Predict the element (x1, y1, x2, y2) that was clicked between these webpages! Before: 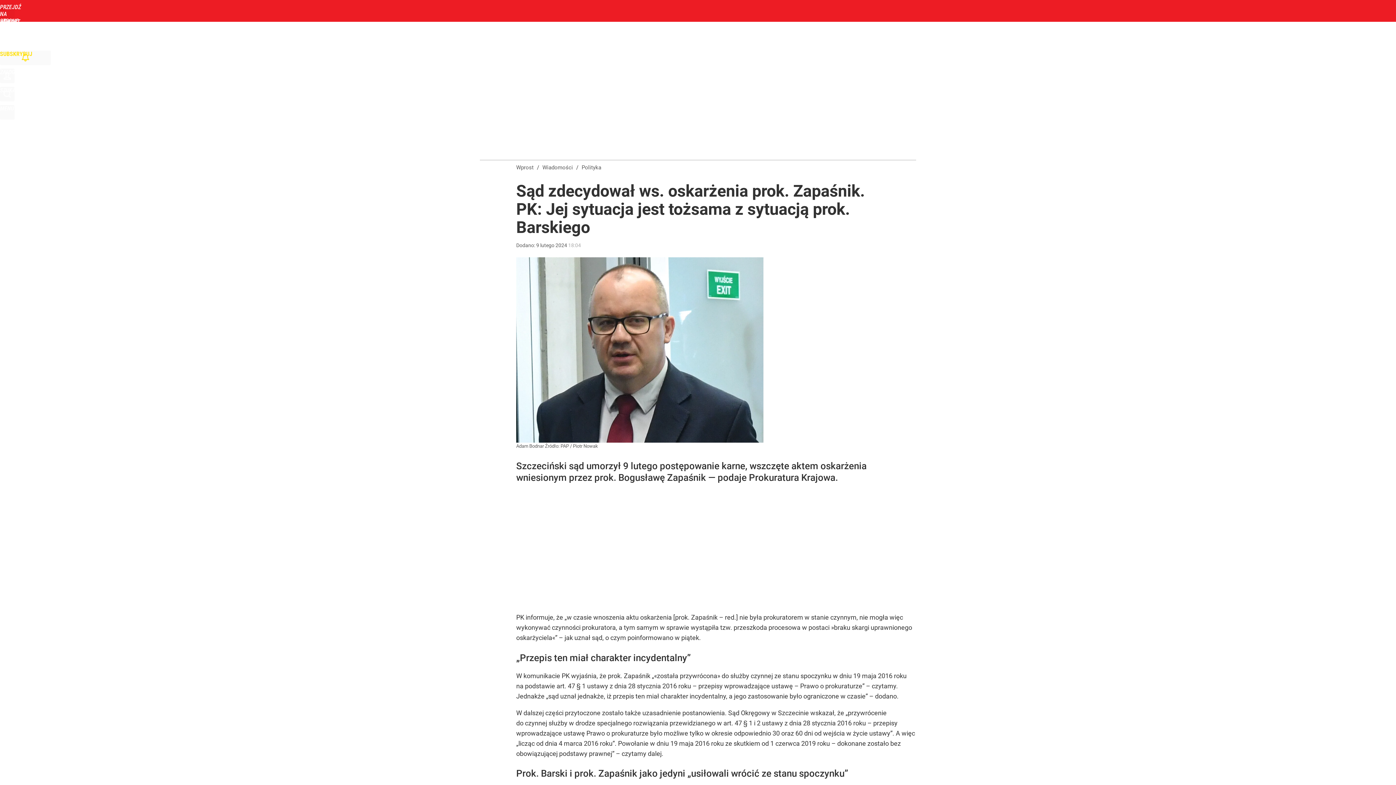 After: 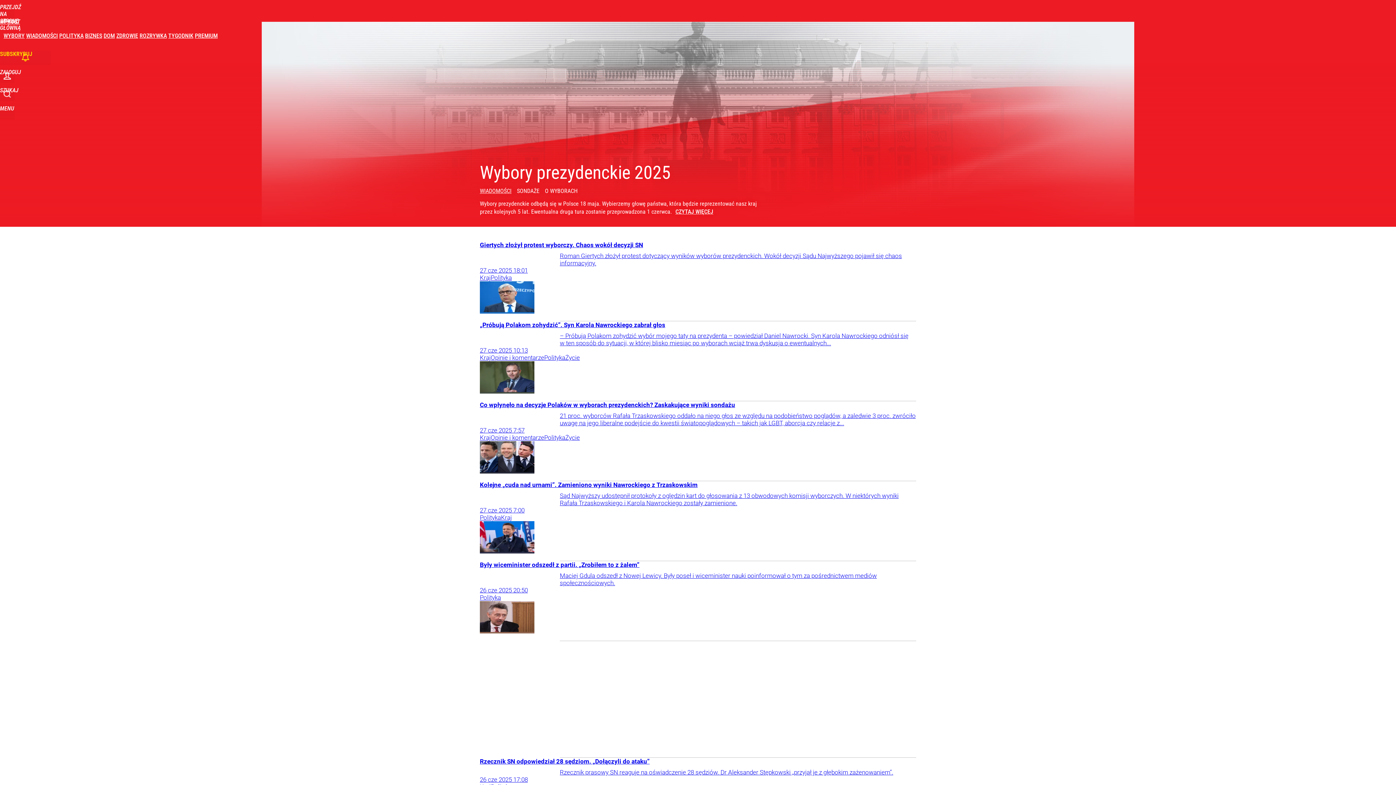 Action: label: WYBORY bbox: (3, 32, 24, 39)